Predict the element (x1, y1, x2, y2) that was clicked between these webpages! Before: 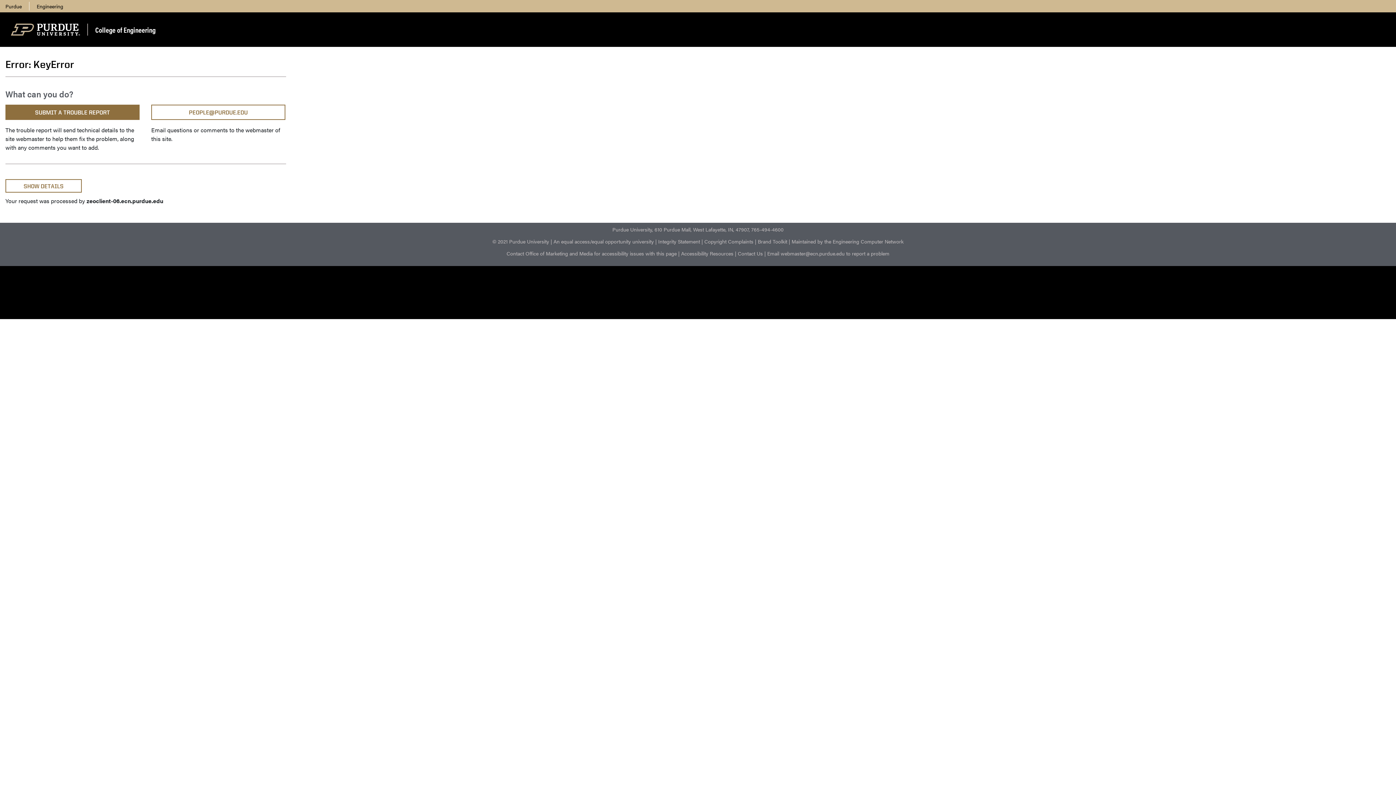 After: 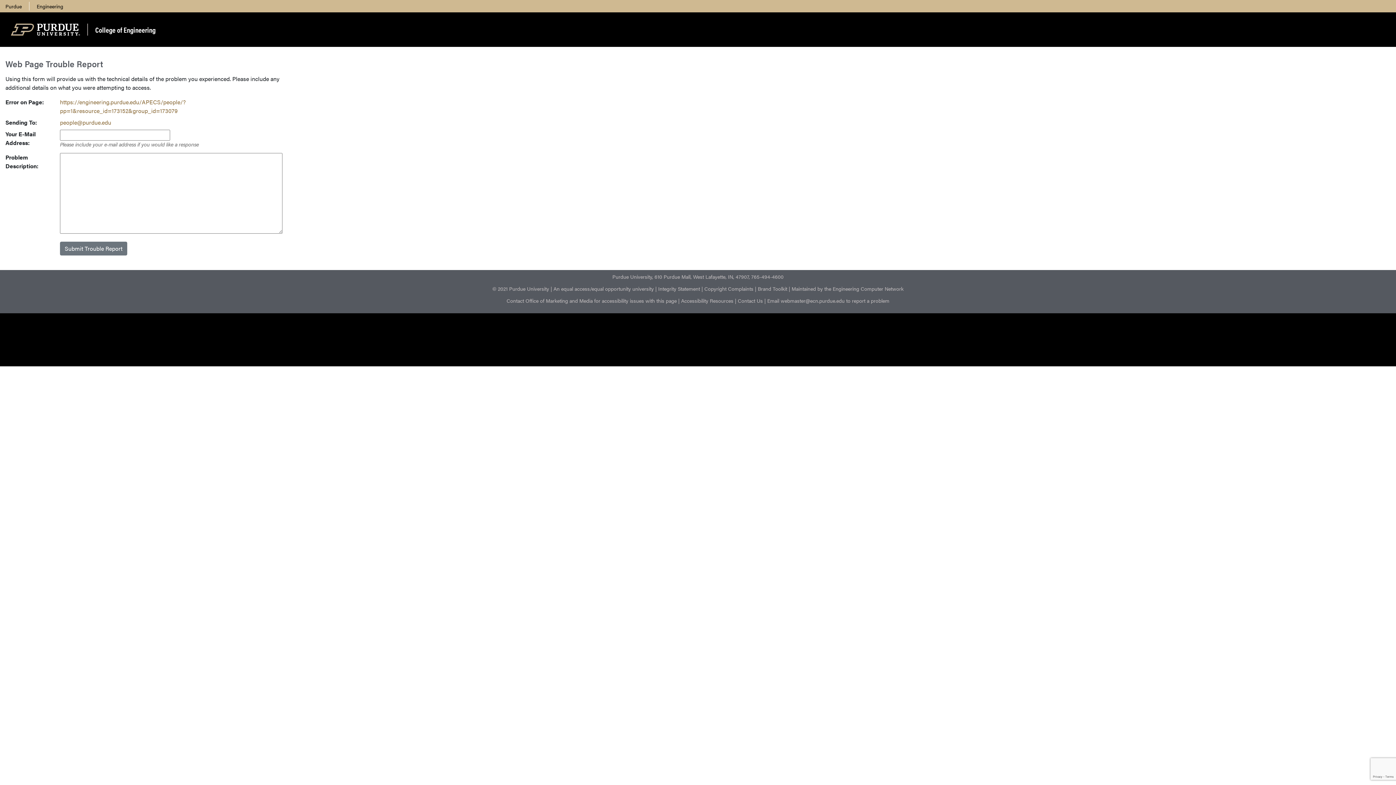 Action: bbox: (5, 104, 139, 120) label: SUBMIT A TROUBLE REPORT